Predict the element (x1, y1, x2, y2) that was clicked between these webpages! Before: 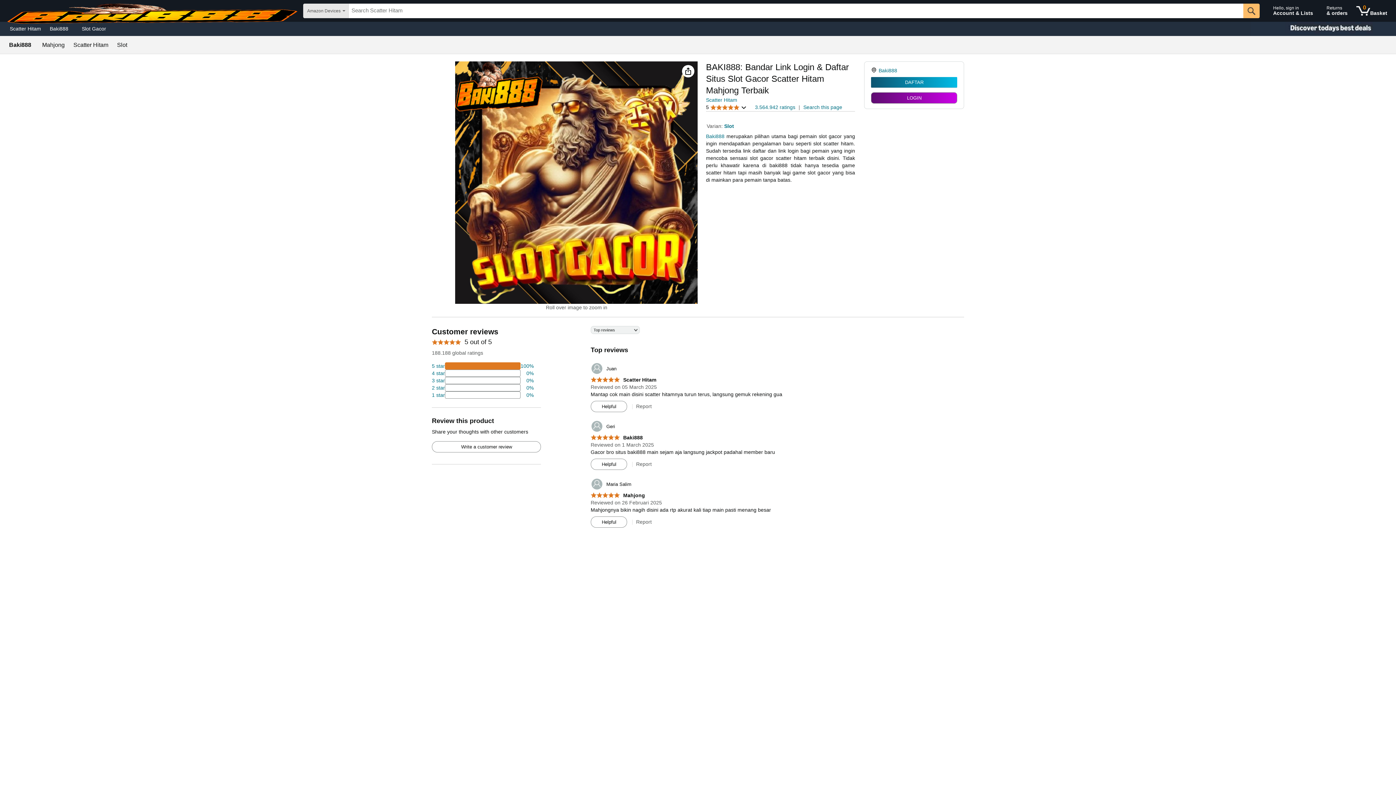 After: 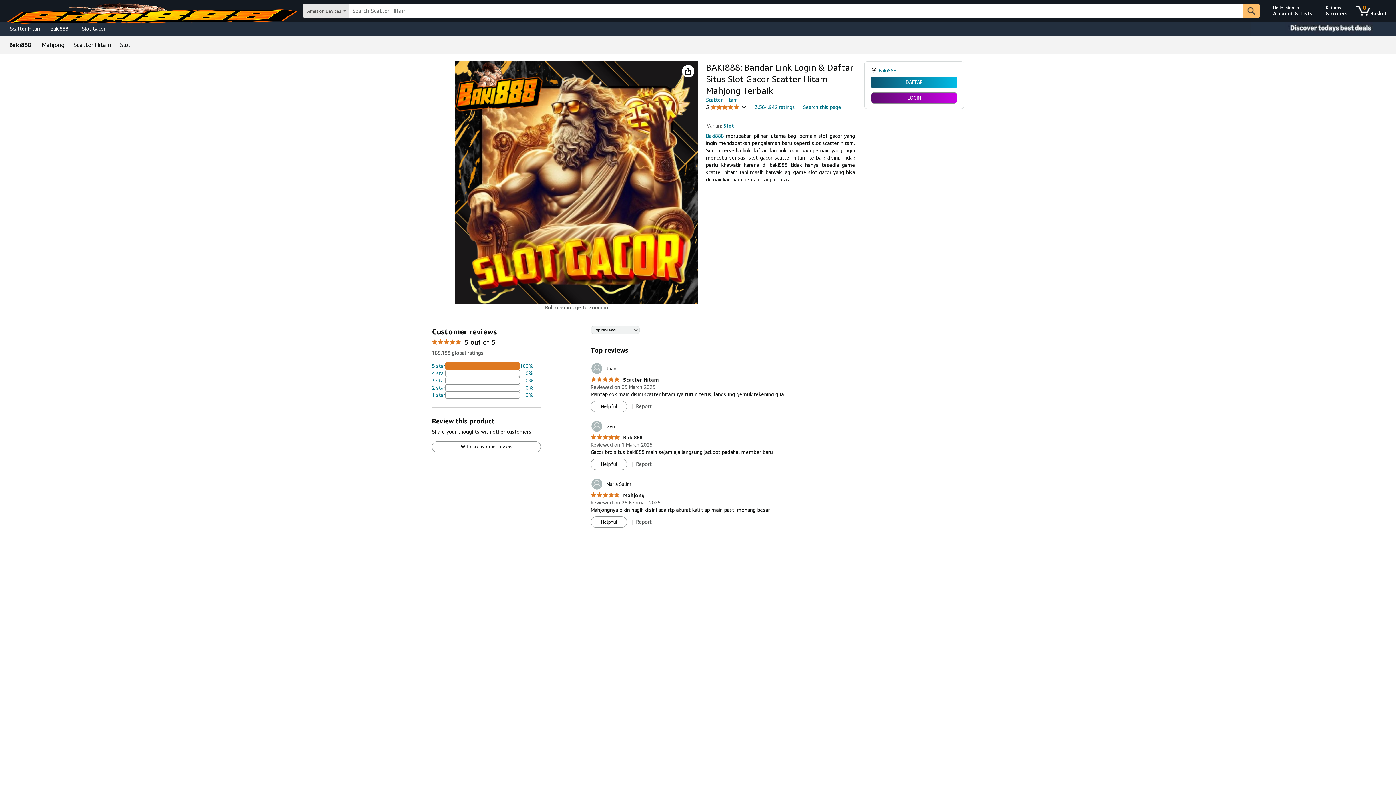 Action: label: Slot bbox: (117, 42, 127, 48)